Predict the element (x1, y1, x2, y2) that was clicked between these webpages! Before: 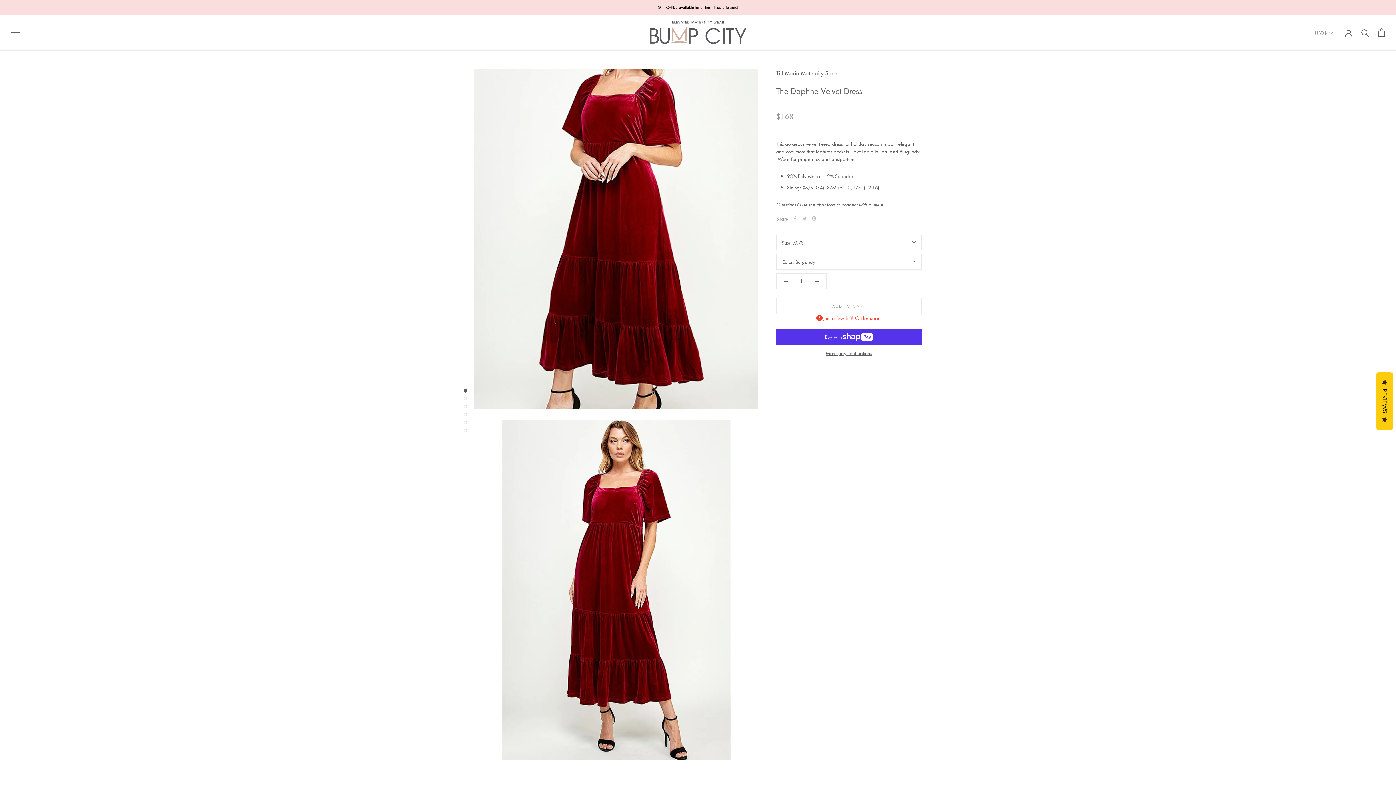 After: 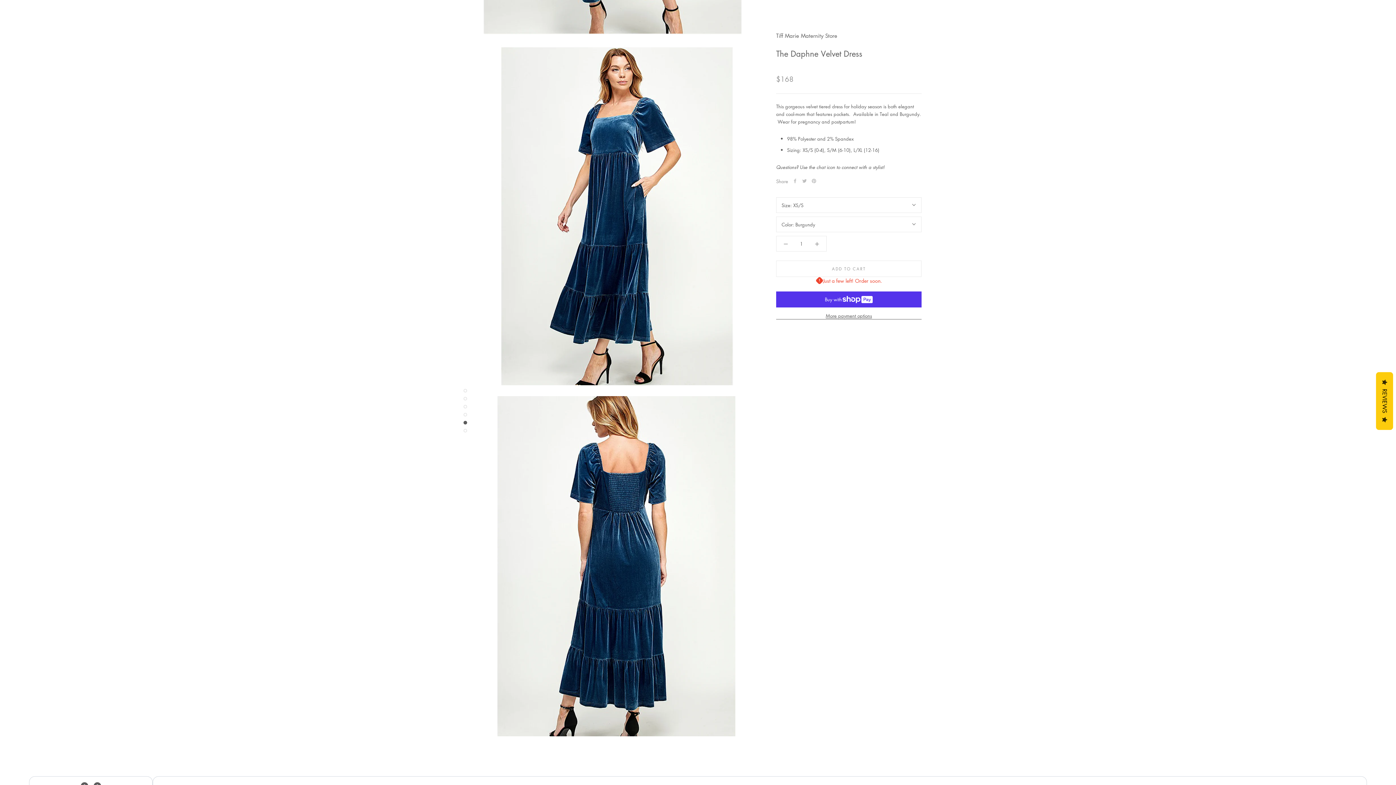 Action: bbox: (463, 420, 467, 424)